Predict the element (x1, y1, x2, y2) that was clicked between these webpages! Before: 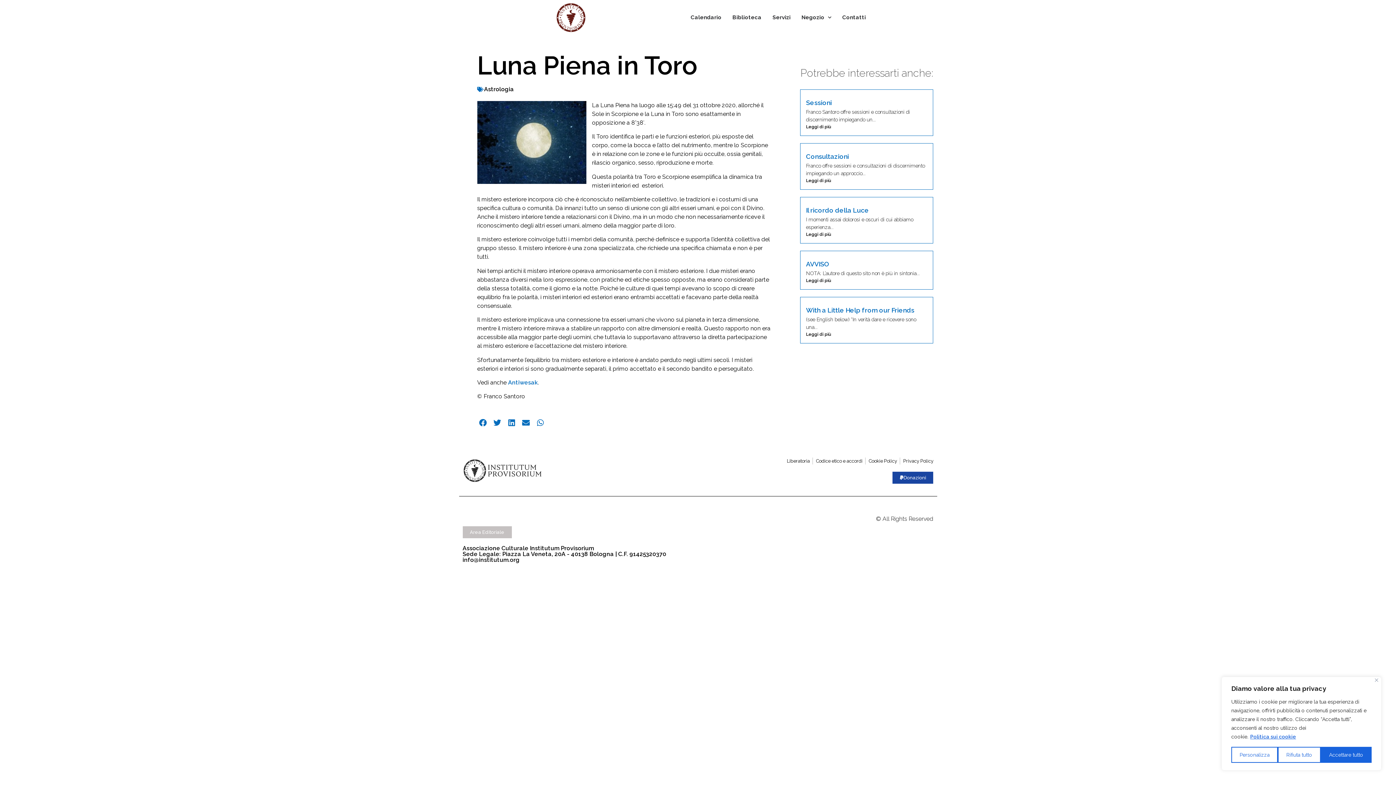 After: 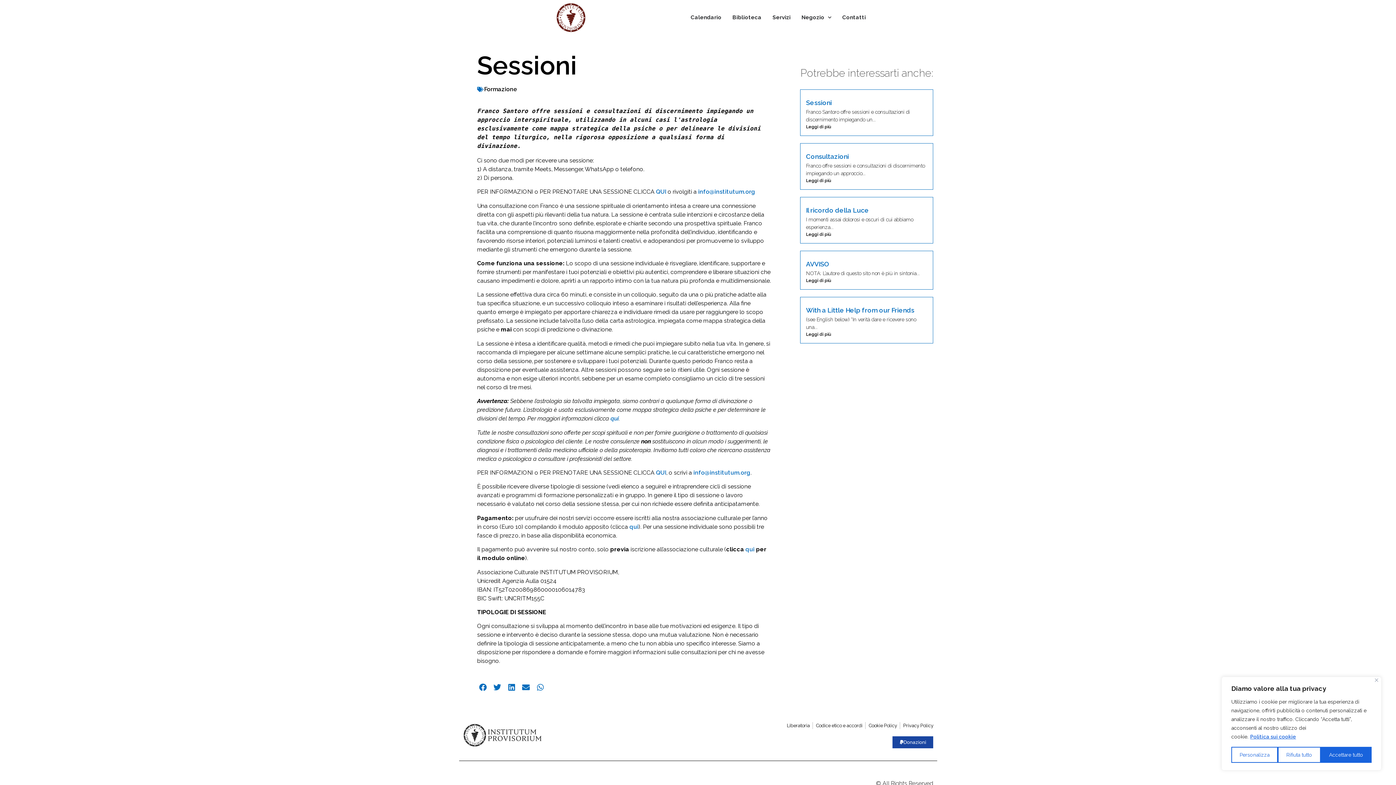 Action: label: Leggi di più bbox: (806, 123, 927, 130)